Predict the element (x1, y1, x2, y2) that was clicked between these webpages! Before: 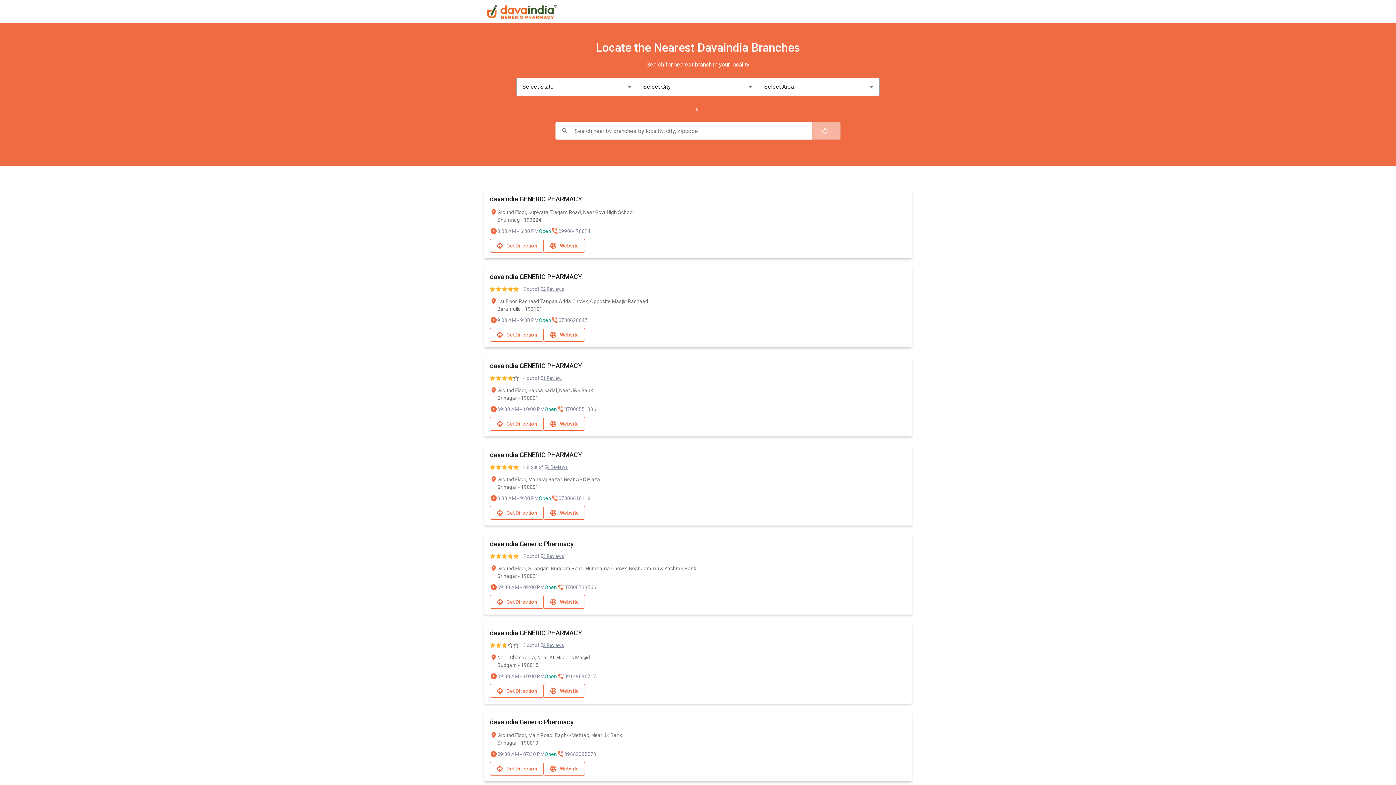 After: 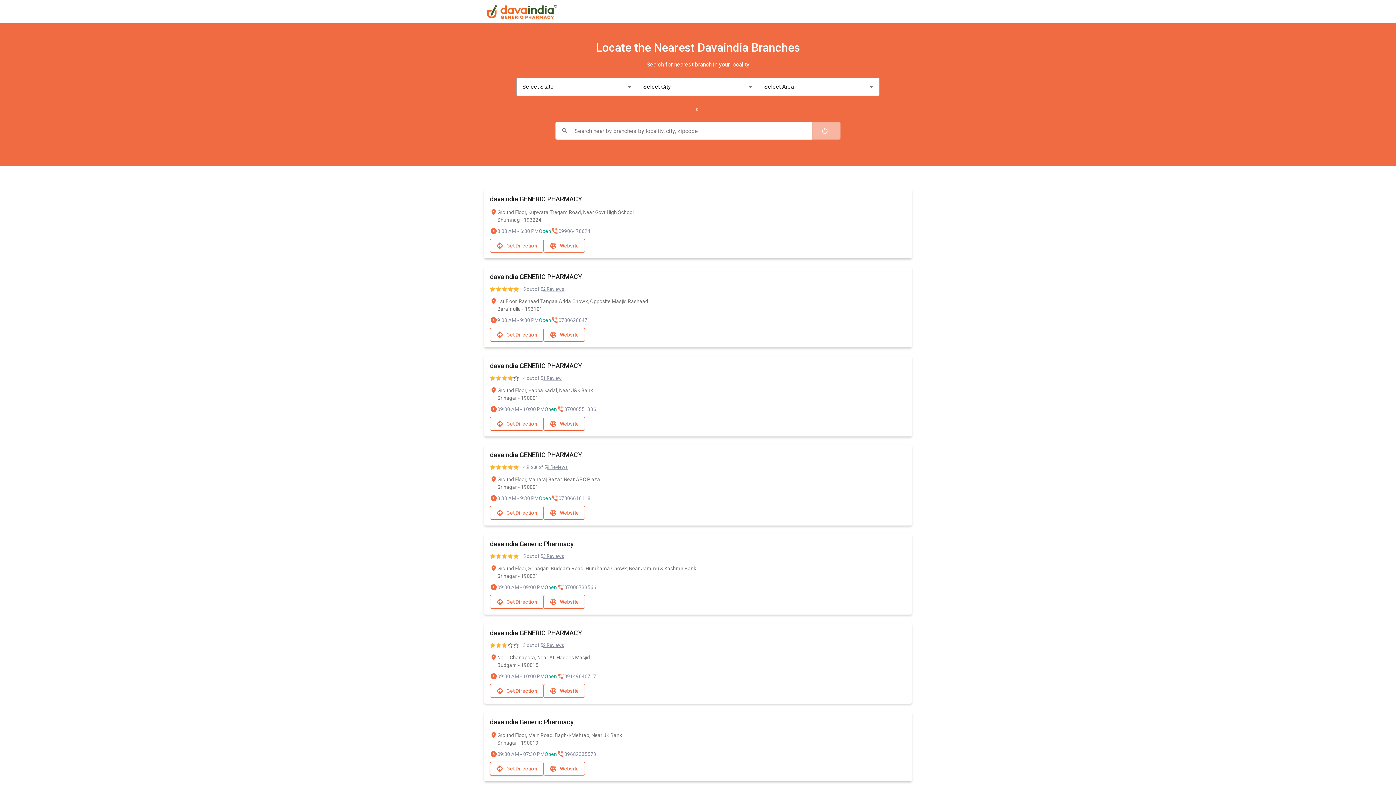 Action: label: Get Direction bbox: (490, 762, 543, 776)